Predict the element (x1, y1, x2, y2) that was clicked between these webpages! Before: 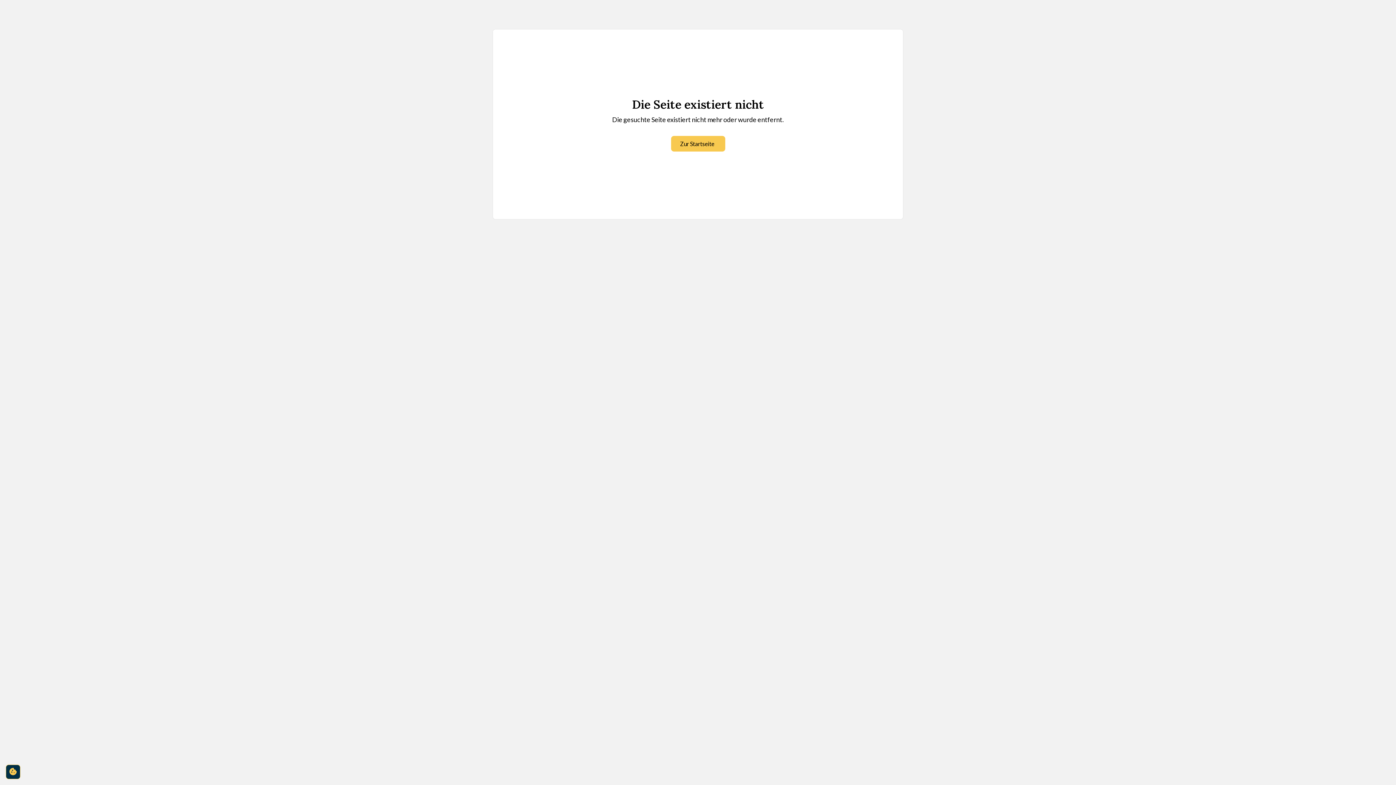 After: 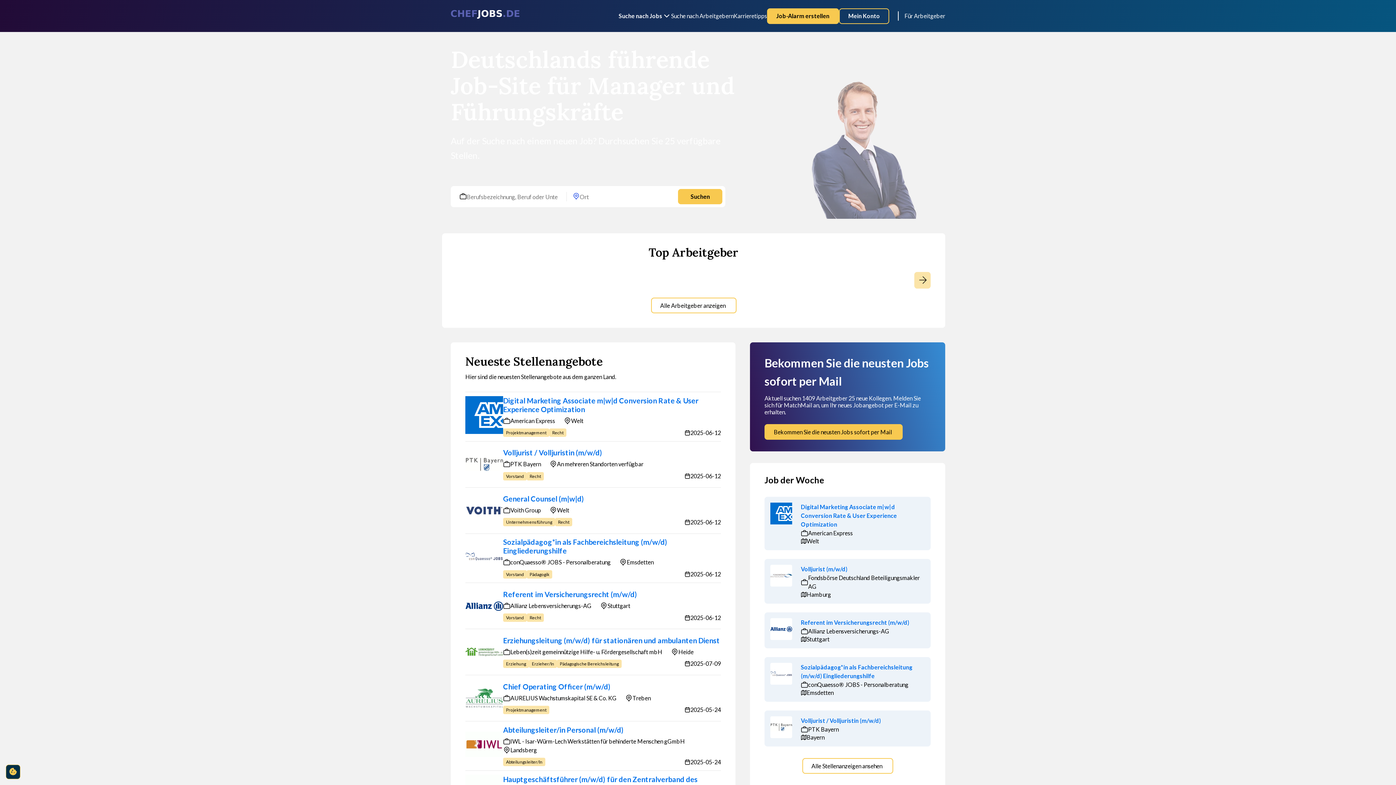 Action: bbox: (671, 136, 725, 151) label: Zur Startseite